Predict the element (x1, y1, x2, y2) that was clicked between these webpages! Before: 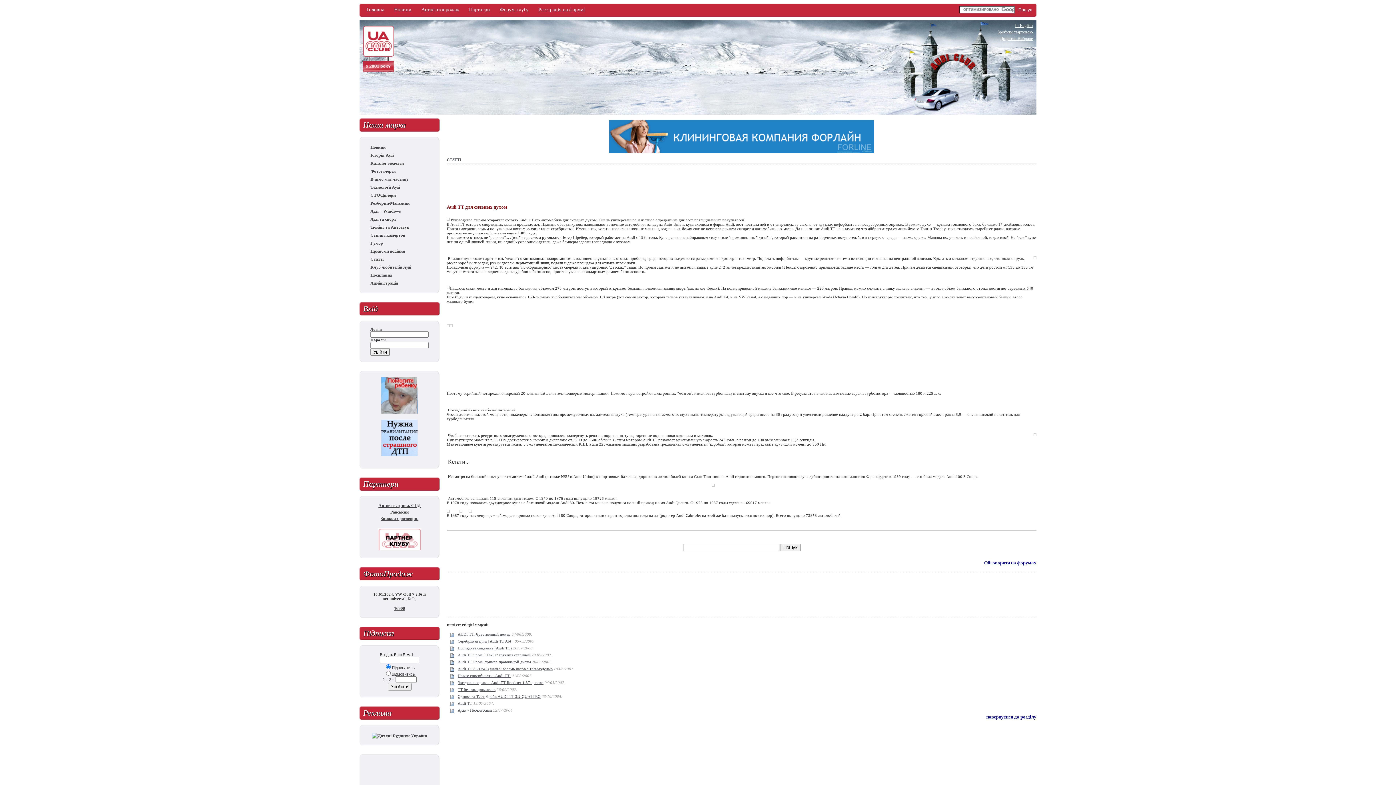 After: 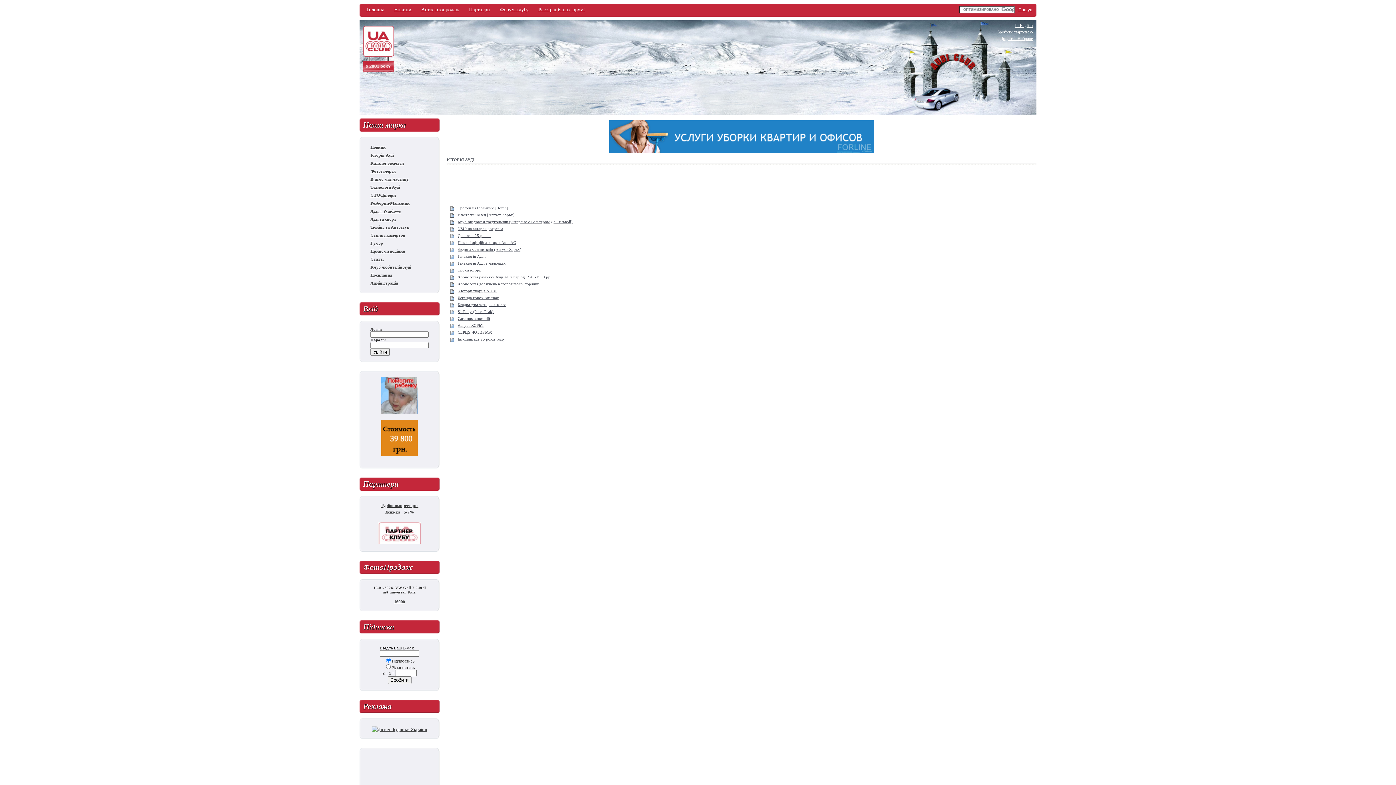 Action: label: Історія Ауді bbox: (370, 152, 393, 157)